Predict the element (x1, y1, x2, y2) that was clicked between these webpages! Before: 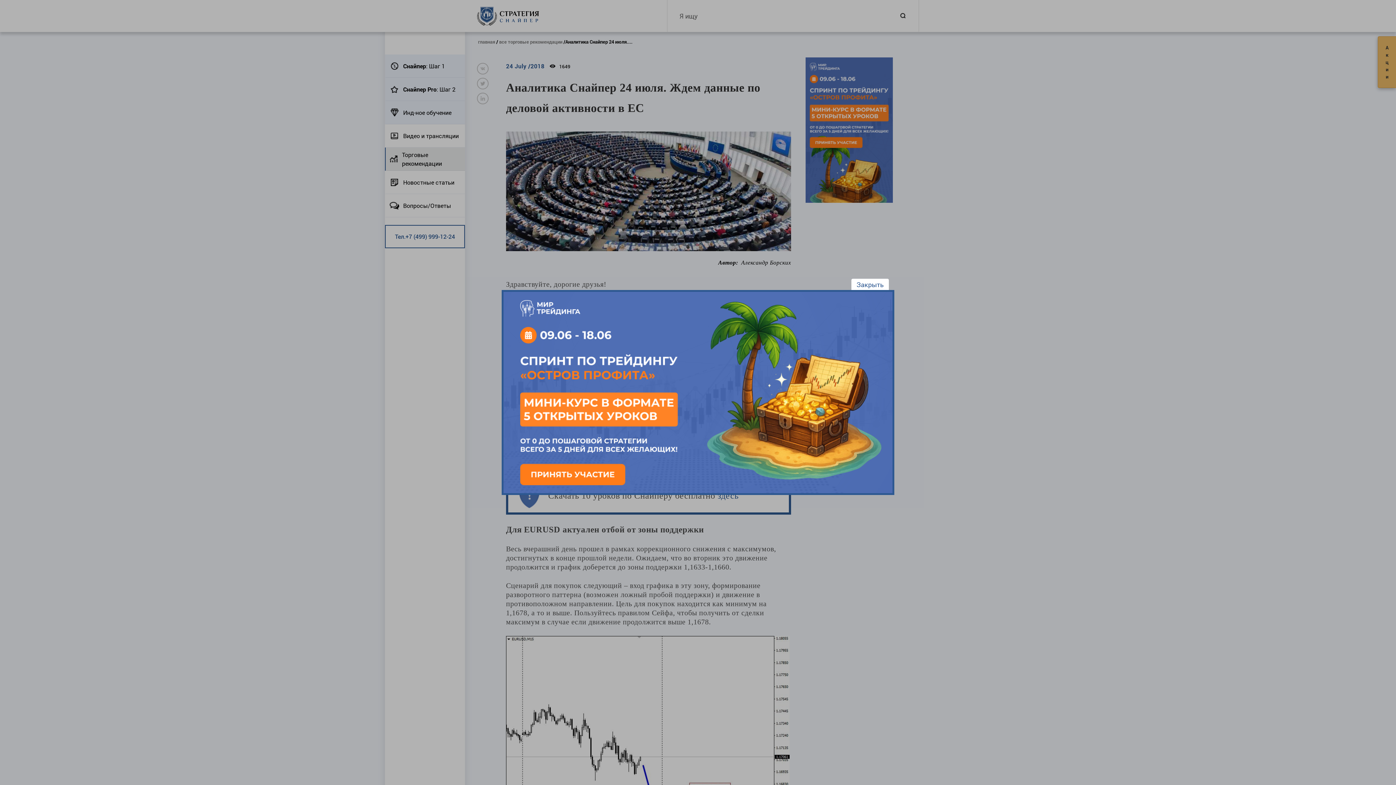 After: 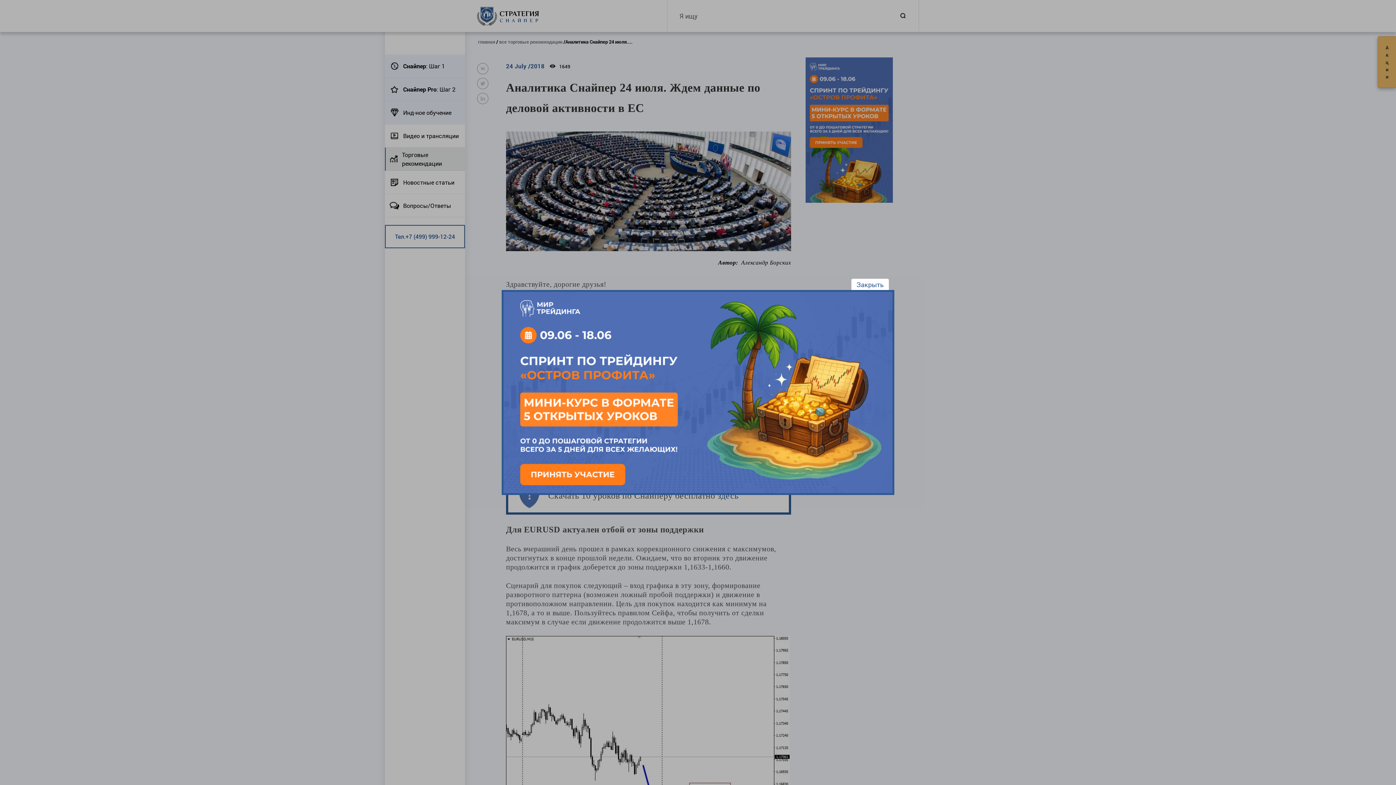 Action: bbox: (503, 292, 892, 493)